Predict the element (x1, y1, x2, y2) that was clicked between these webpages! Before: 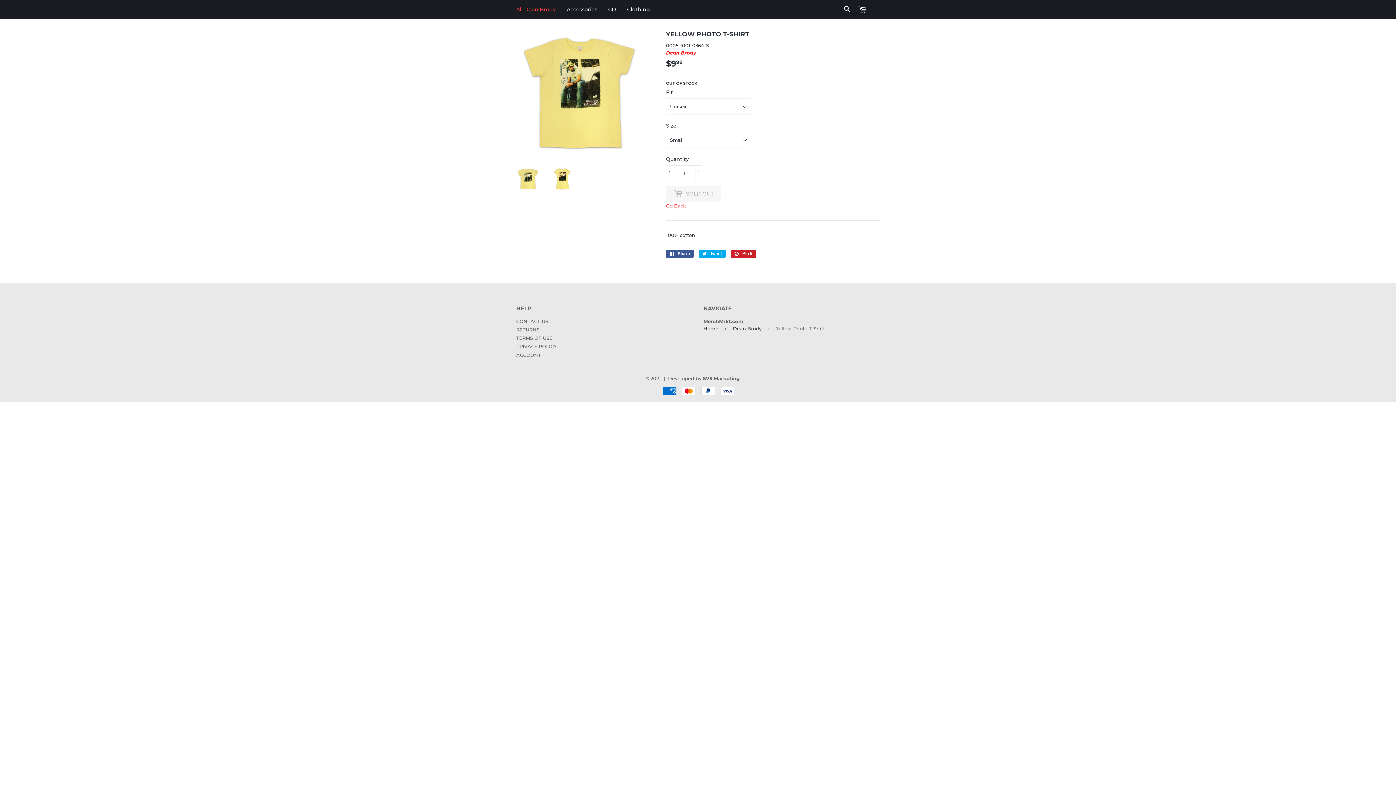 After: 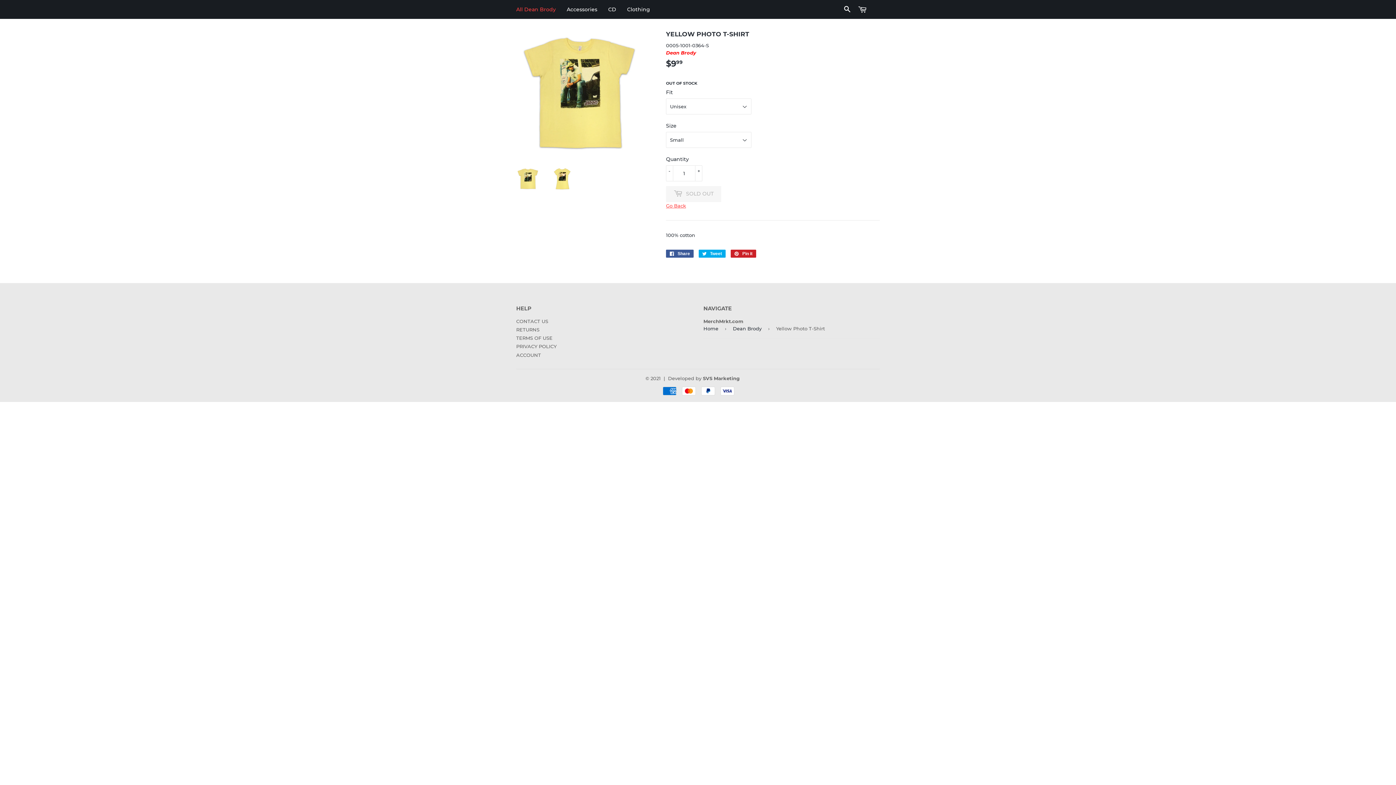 Action: bbox: (666, 202, 721, 209) label: Go Back